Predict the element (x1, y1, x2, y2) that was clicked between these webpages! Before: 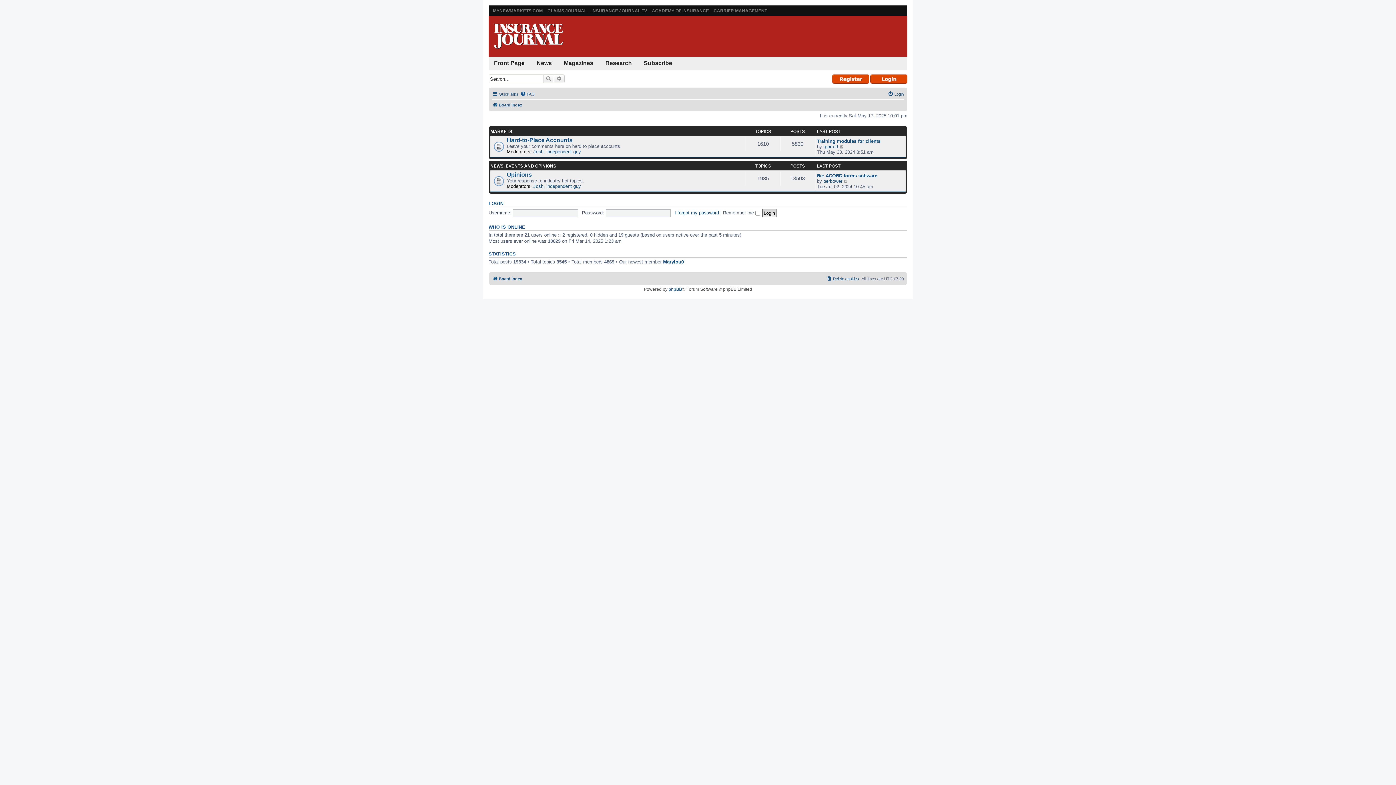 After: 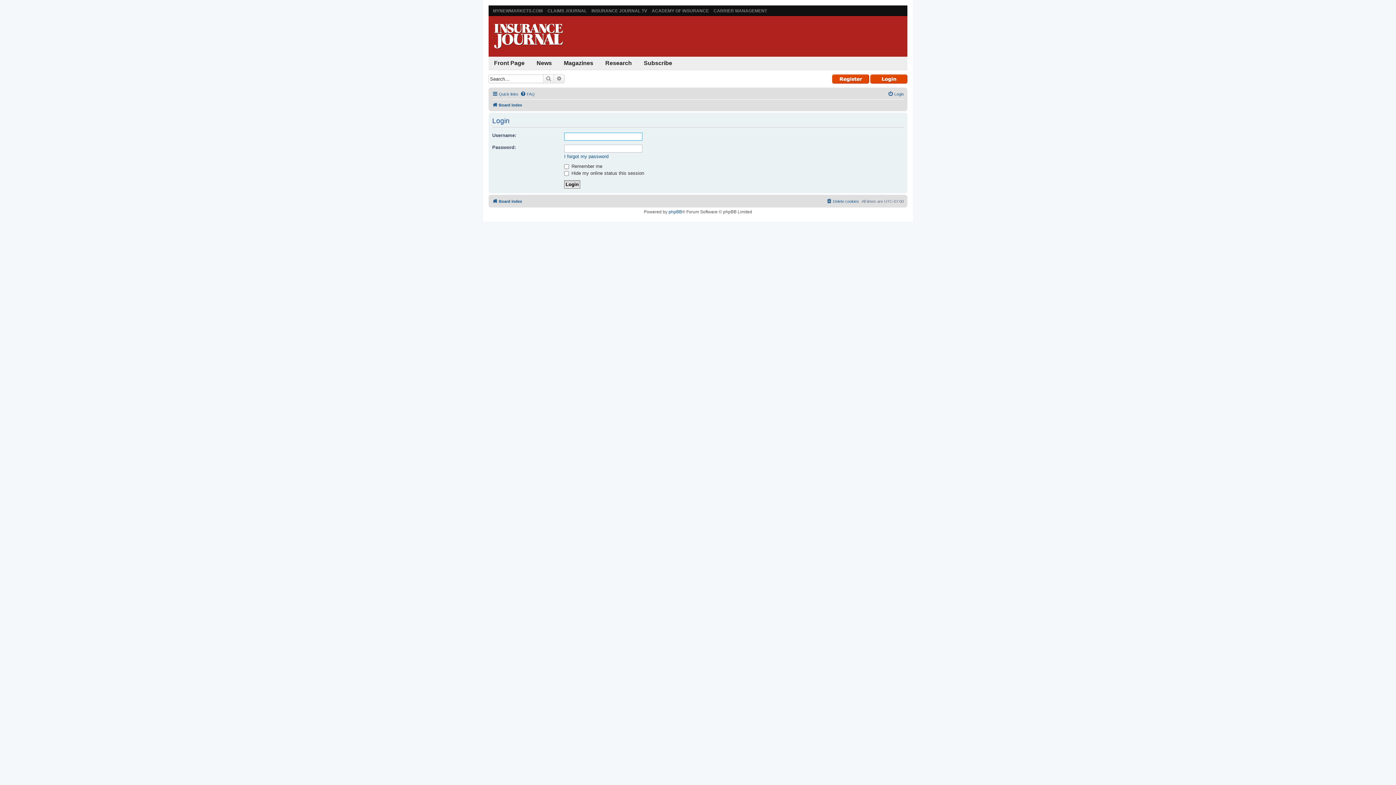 Action: bbox: (870, 74, 907, 83)